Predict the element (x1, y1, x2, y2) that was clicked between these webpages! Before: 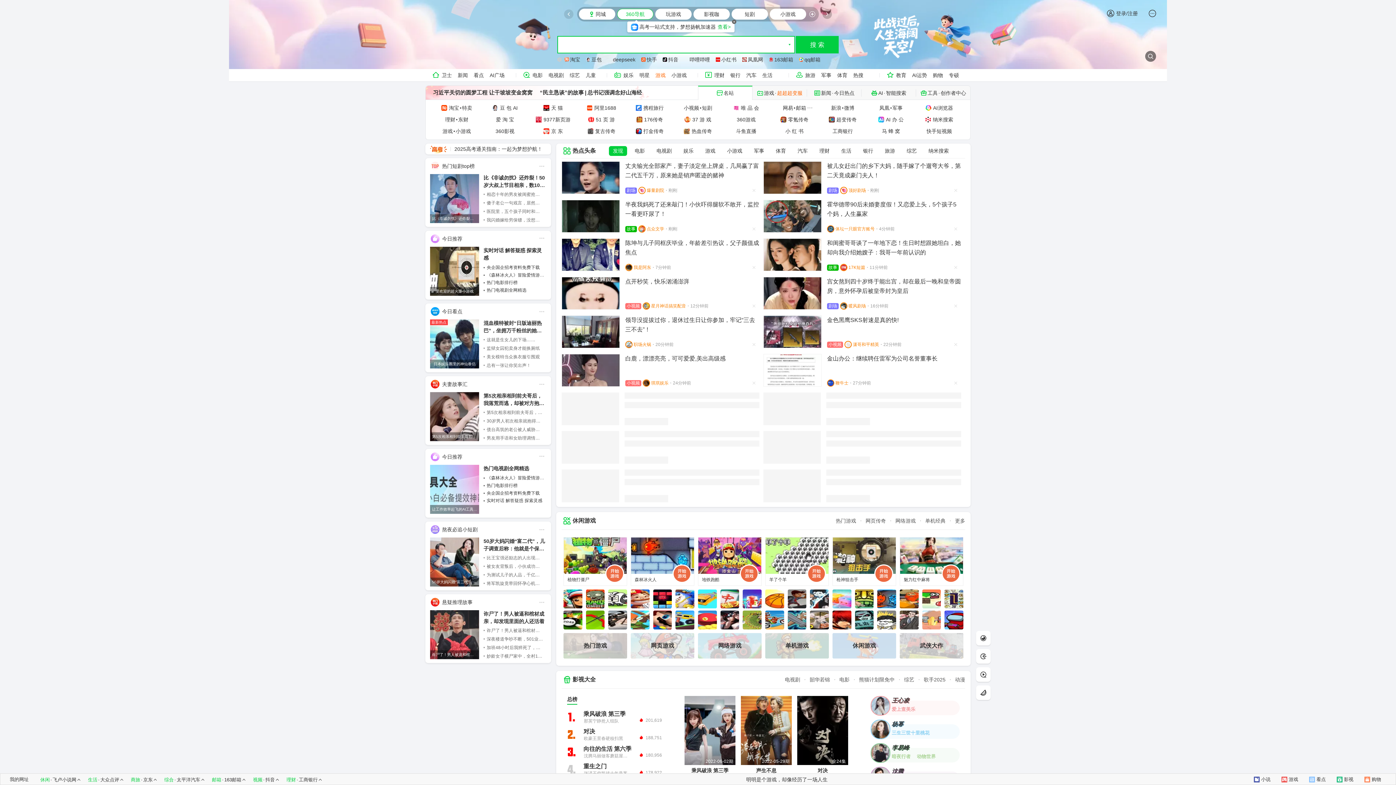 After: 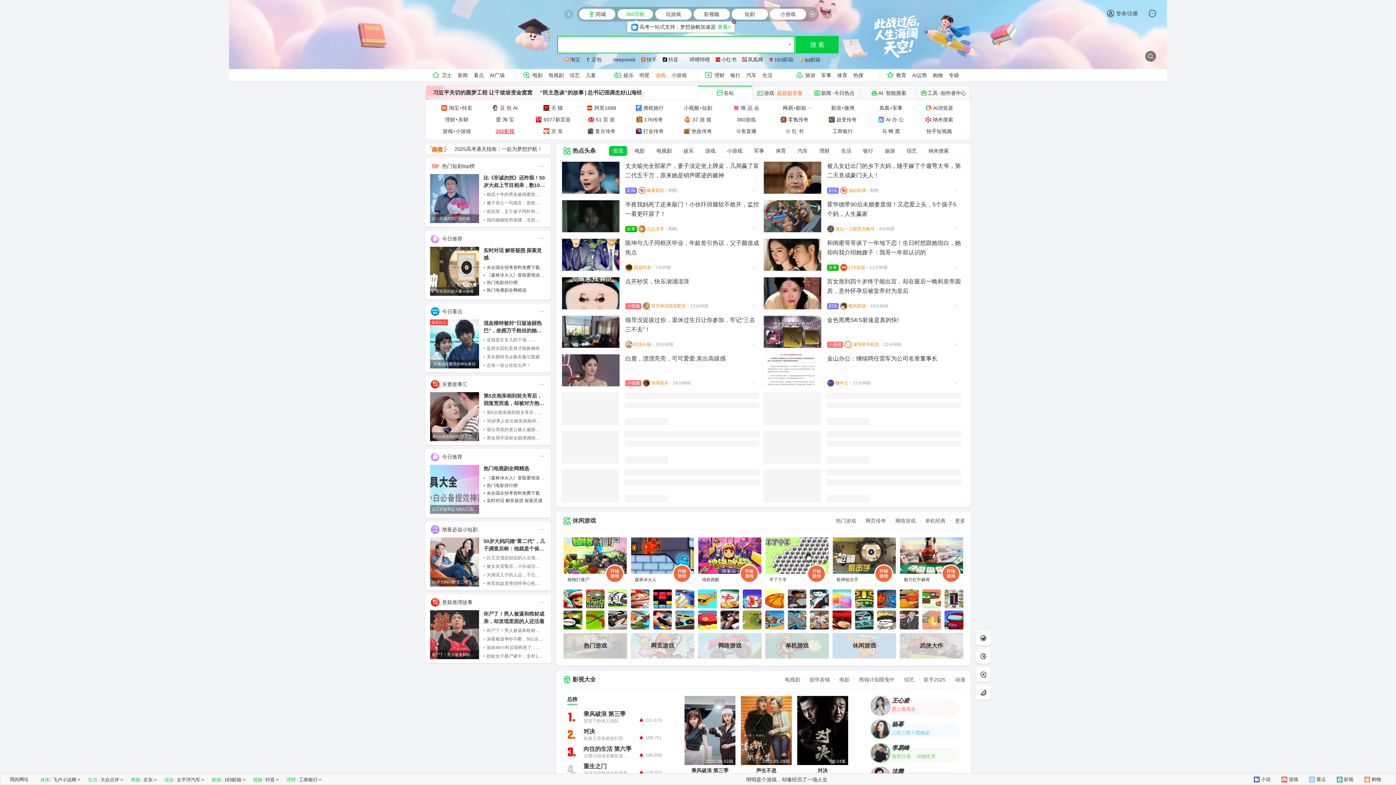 Action: bbox: (495, 127, 514, 134) label: 360影视